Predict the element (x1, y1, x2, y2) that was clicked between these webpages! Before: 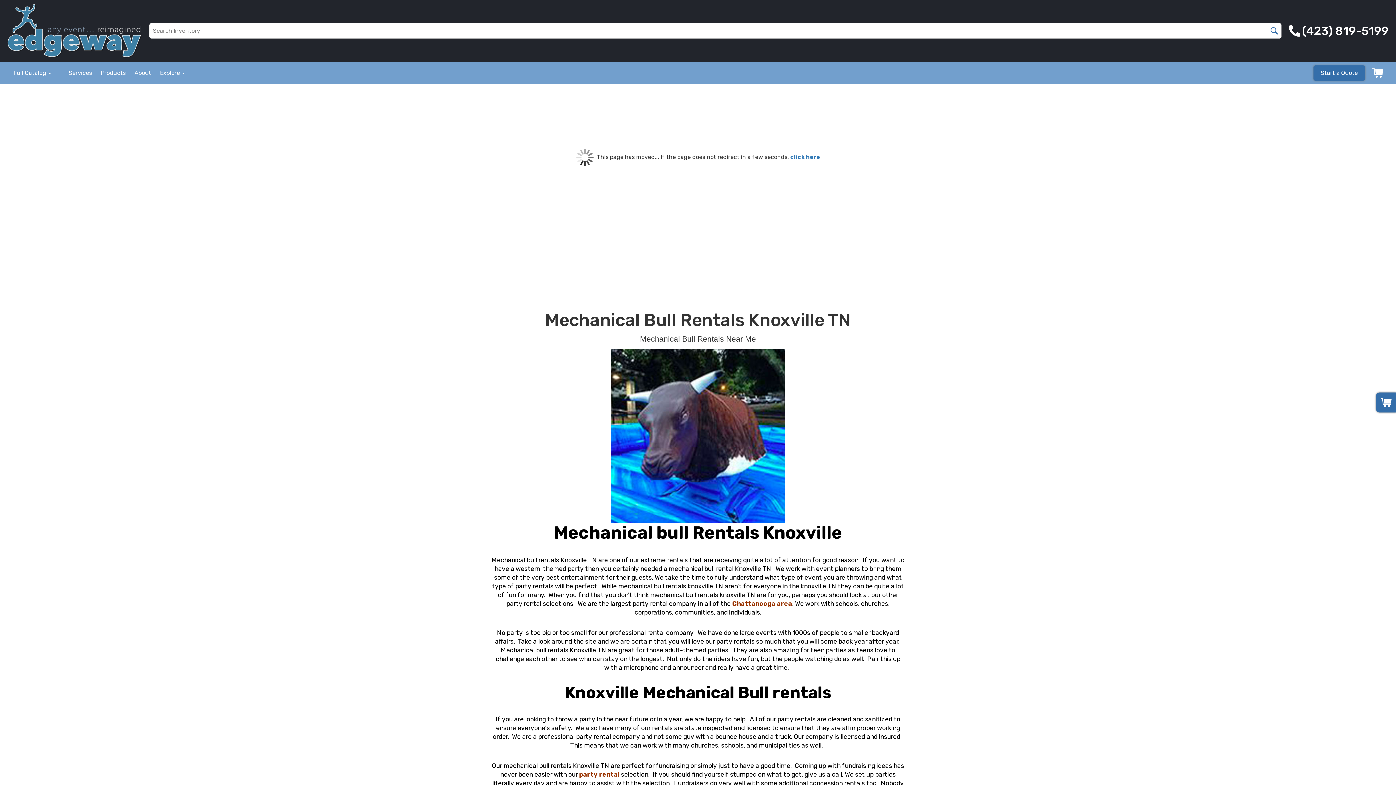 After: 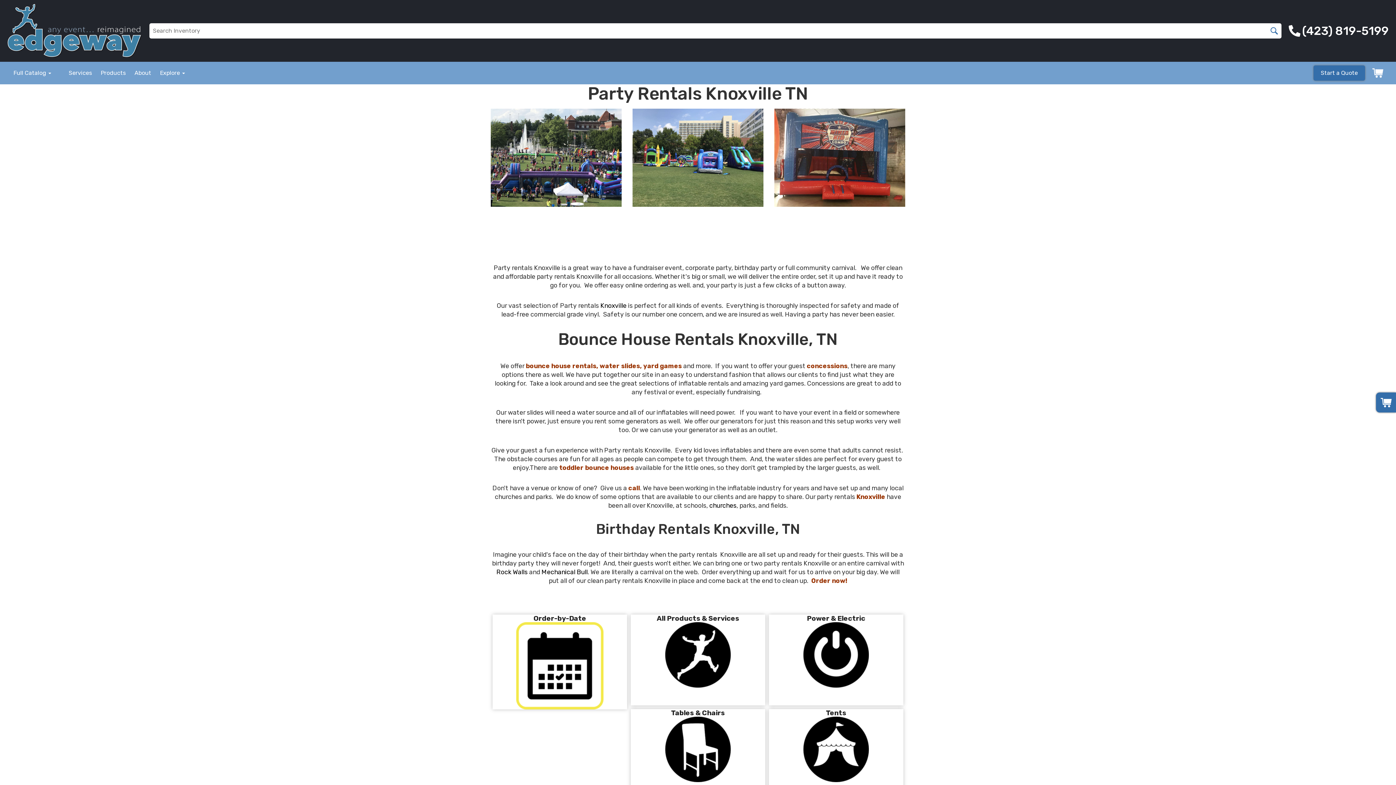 Action: bbox: (777, 716, 815, 723) label: party rentals